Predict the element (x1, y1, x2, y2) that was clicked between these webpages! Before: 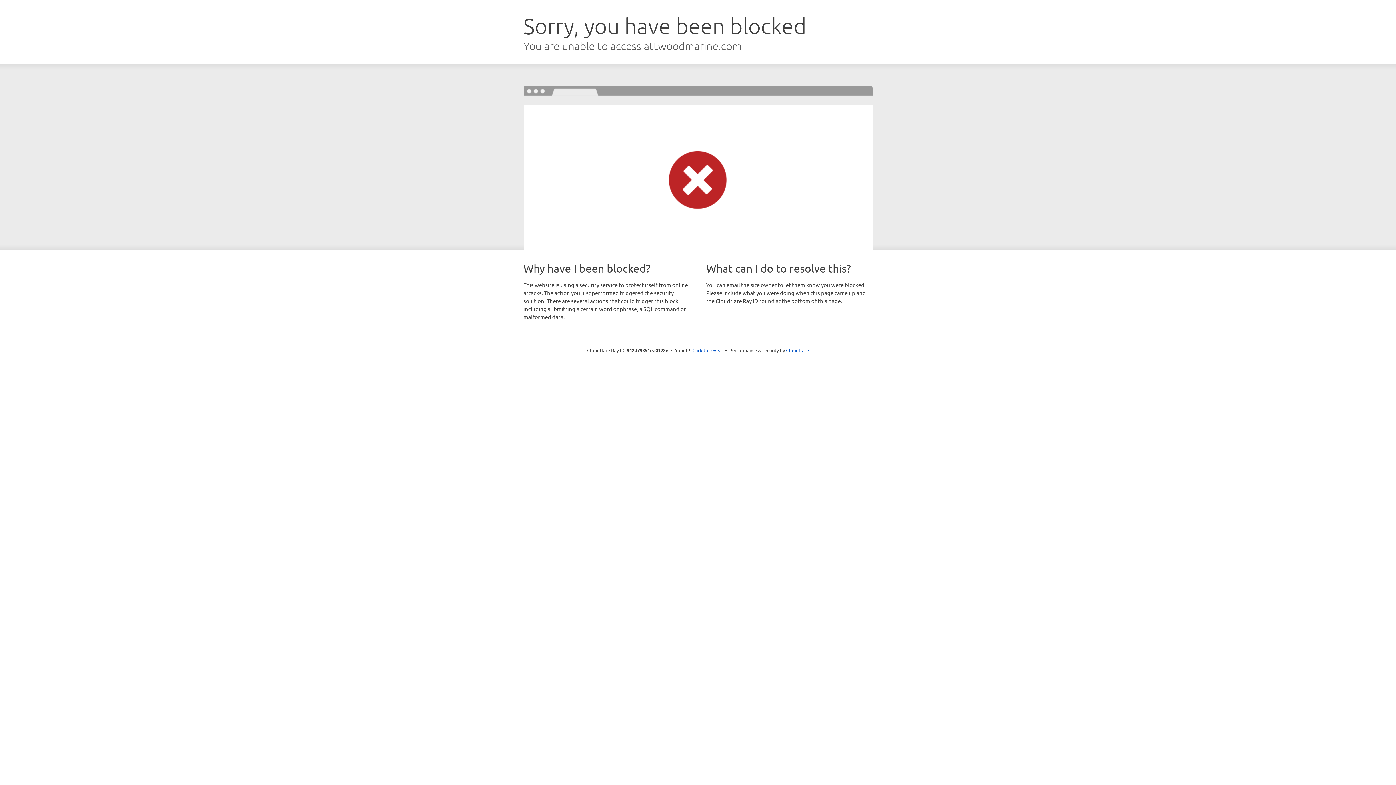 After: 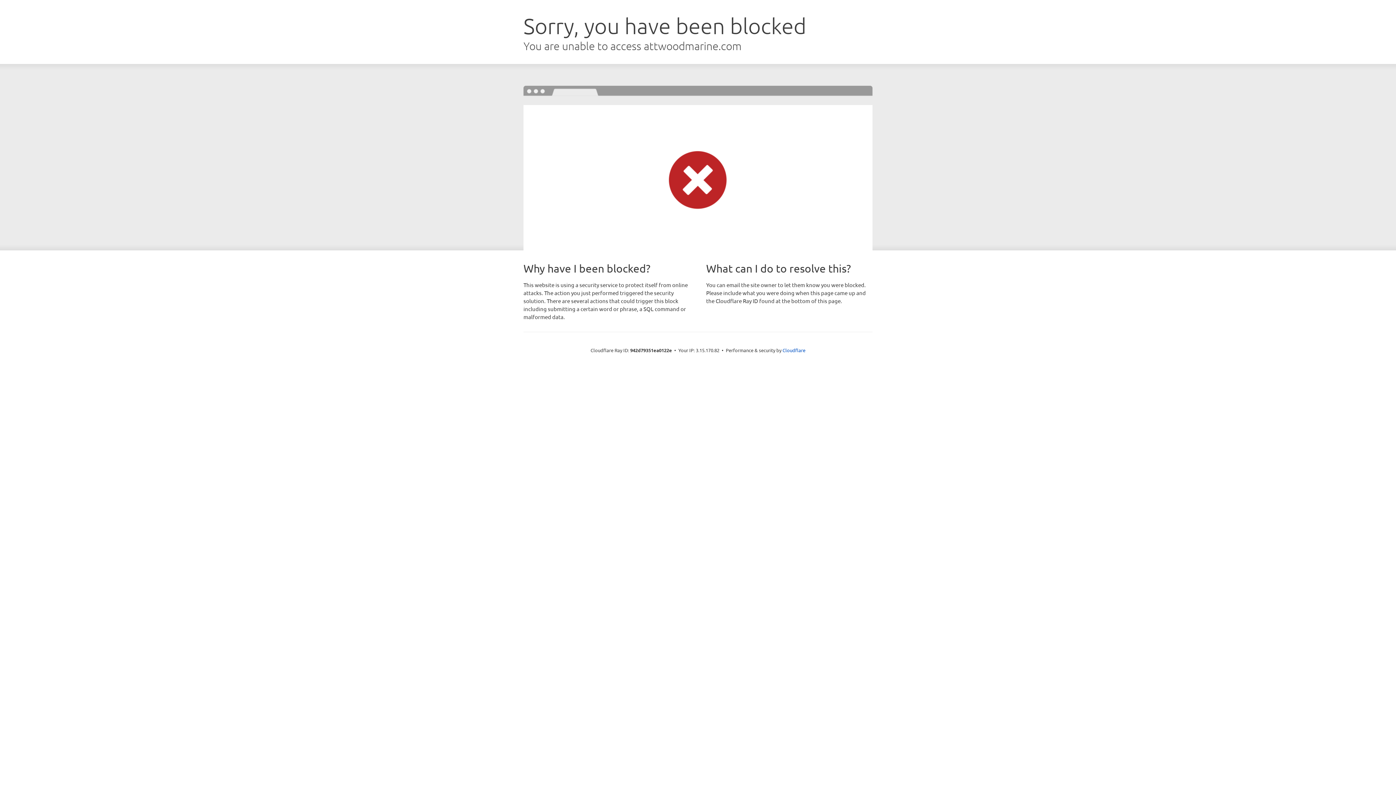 Action: label: Click to reveal bbox: (692, 346, 723, 353)